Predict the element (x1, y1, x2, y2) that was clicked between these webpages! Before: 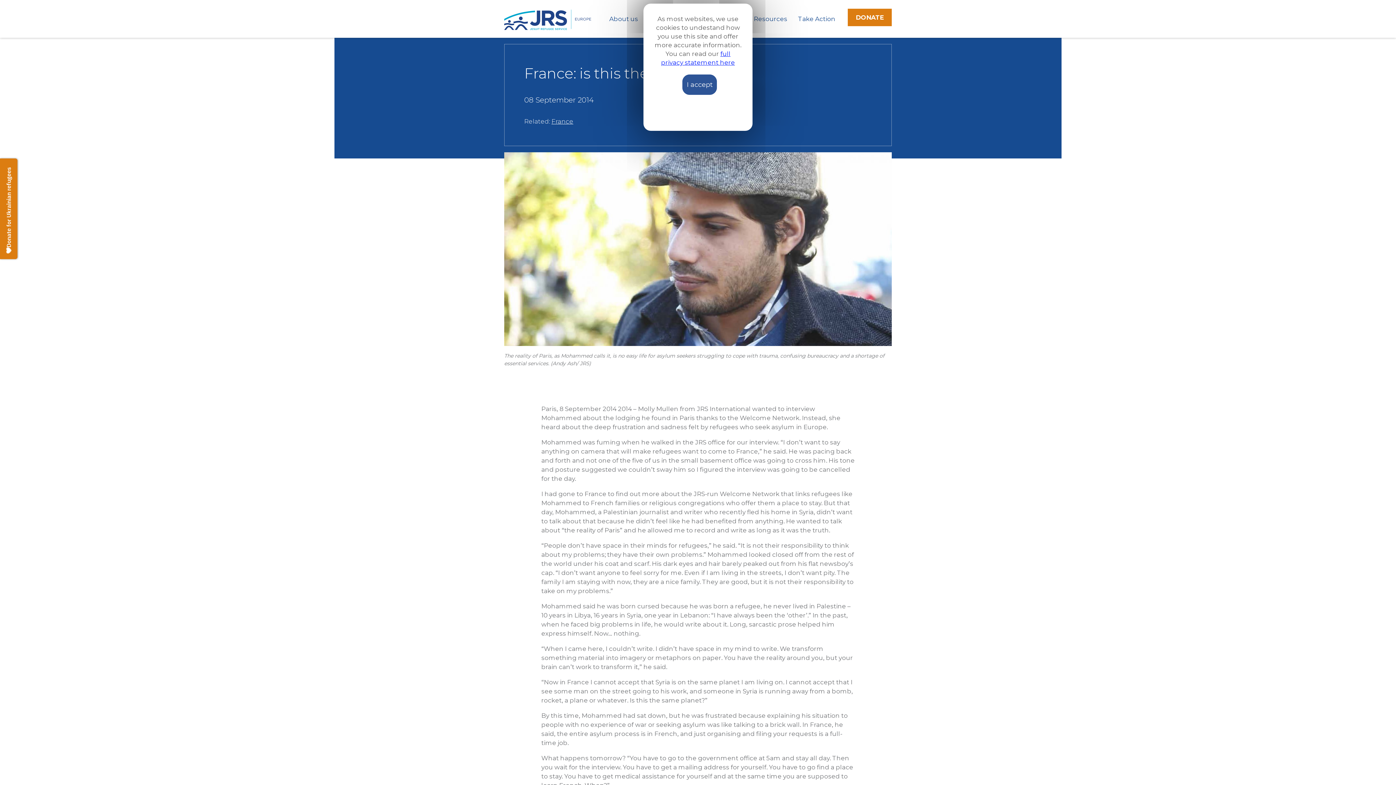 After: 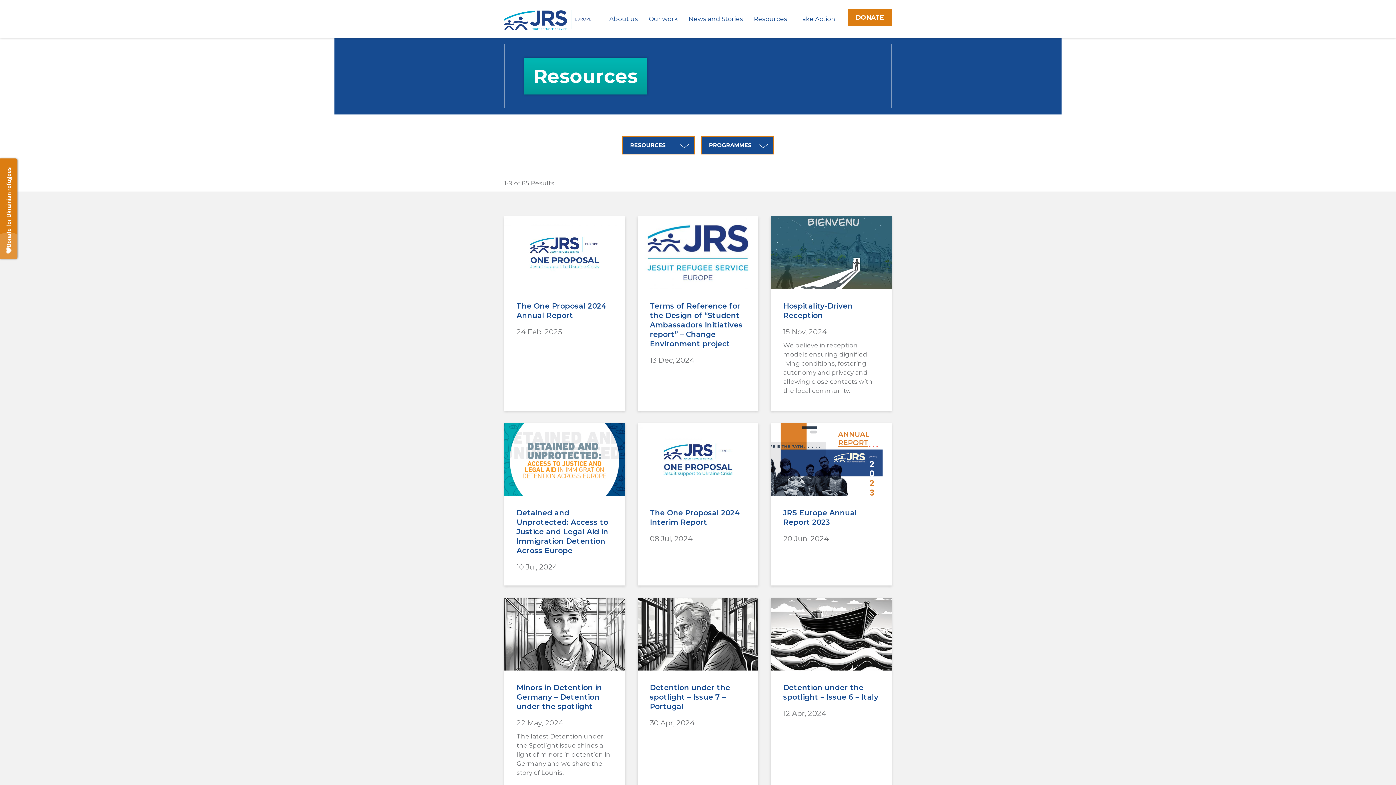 Action: label: Resources bbox: (754, 15, 787, 22)